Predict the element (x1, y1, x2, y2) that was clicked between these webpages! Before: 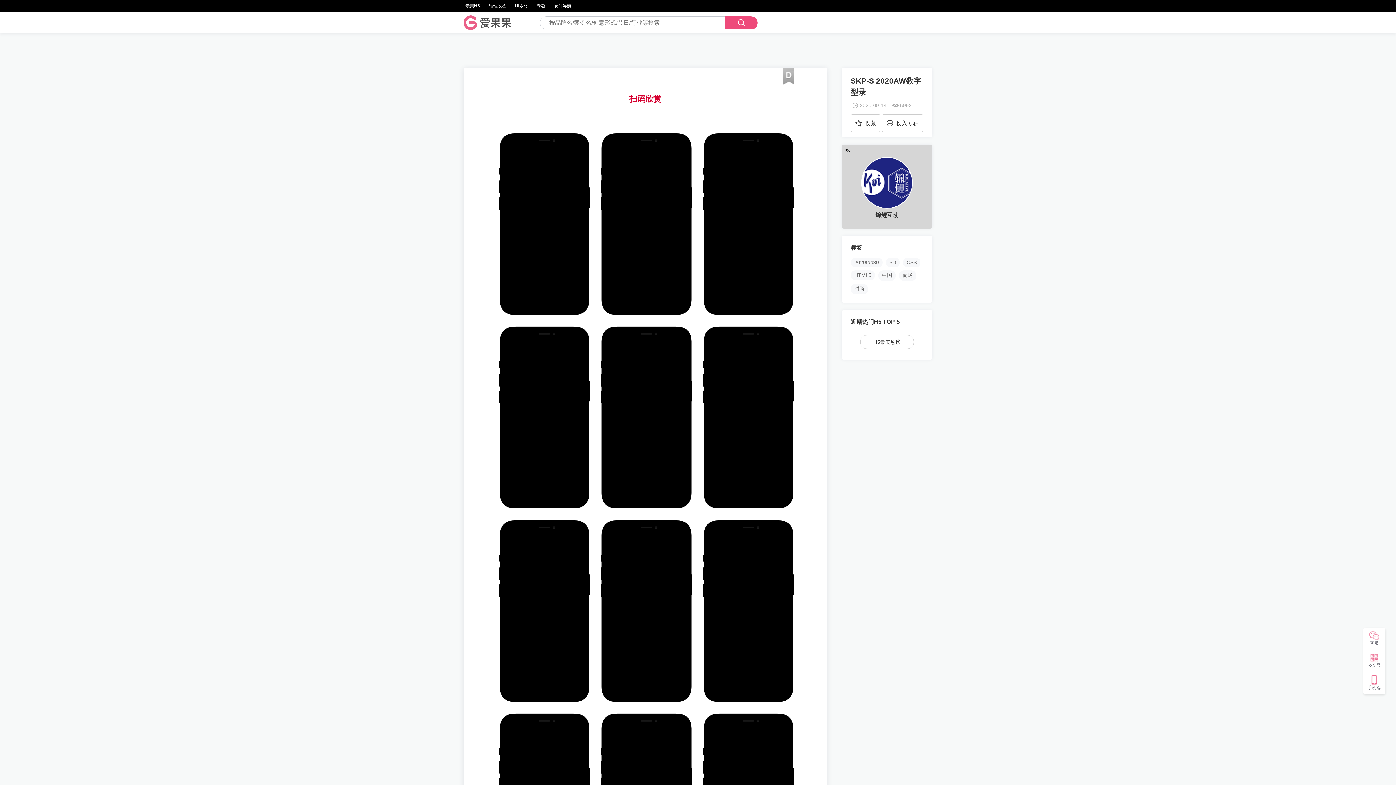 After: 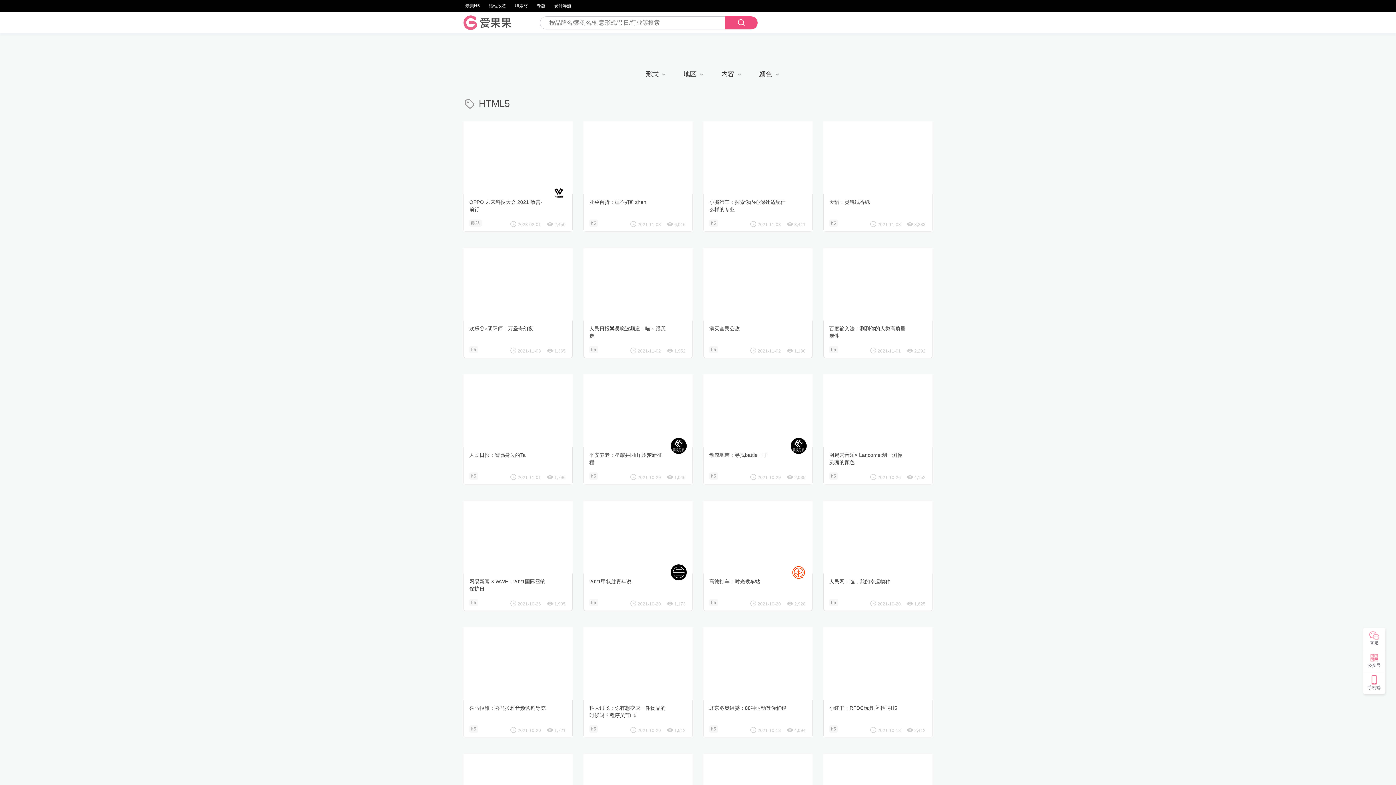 Action: bbox: (850, 270, 875, 280) label: HTML5